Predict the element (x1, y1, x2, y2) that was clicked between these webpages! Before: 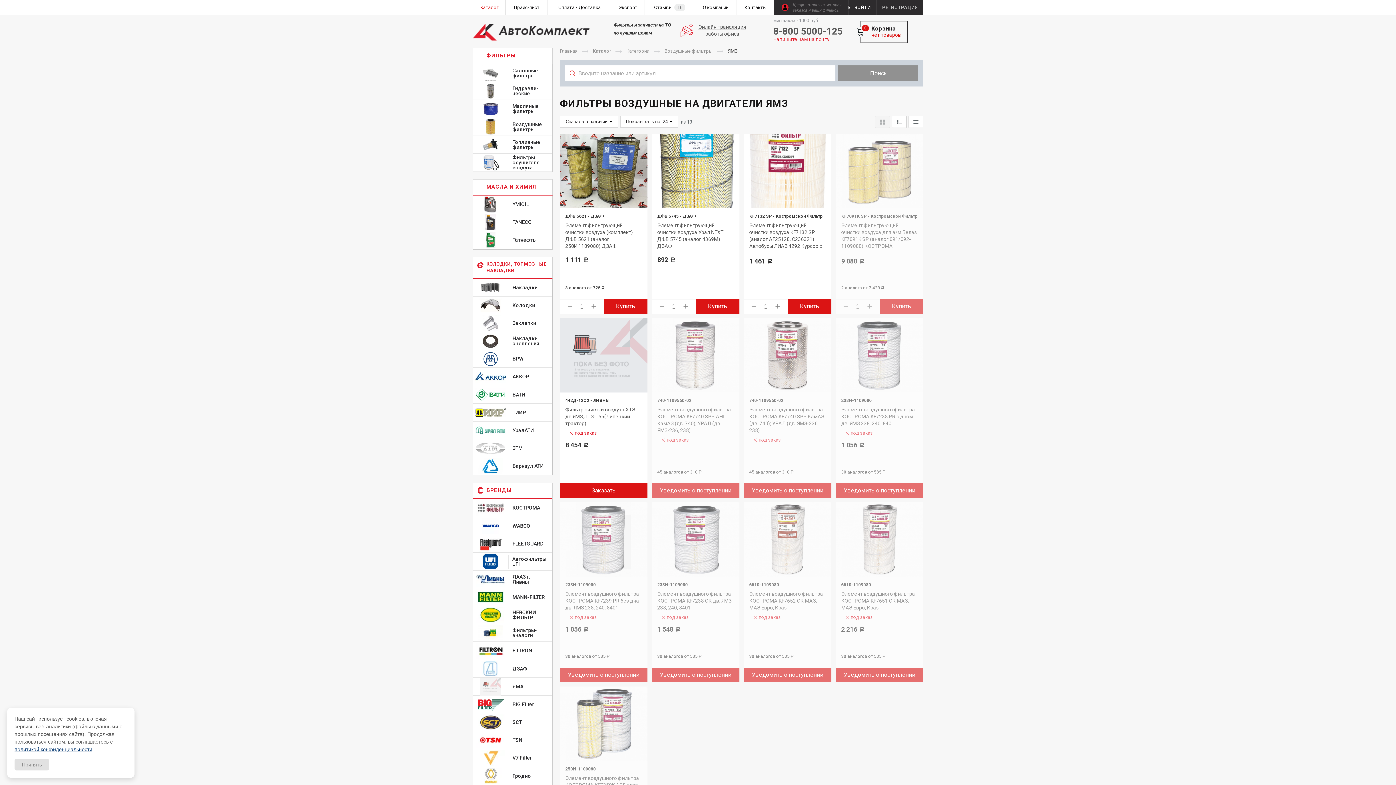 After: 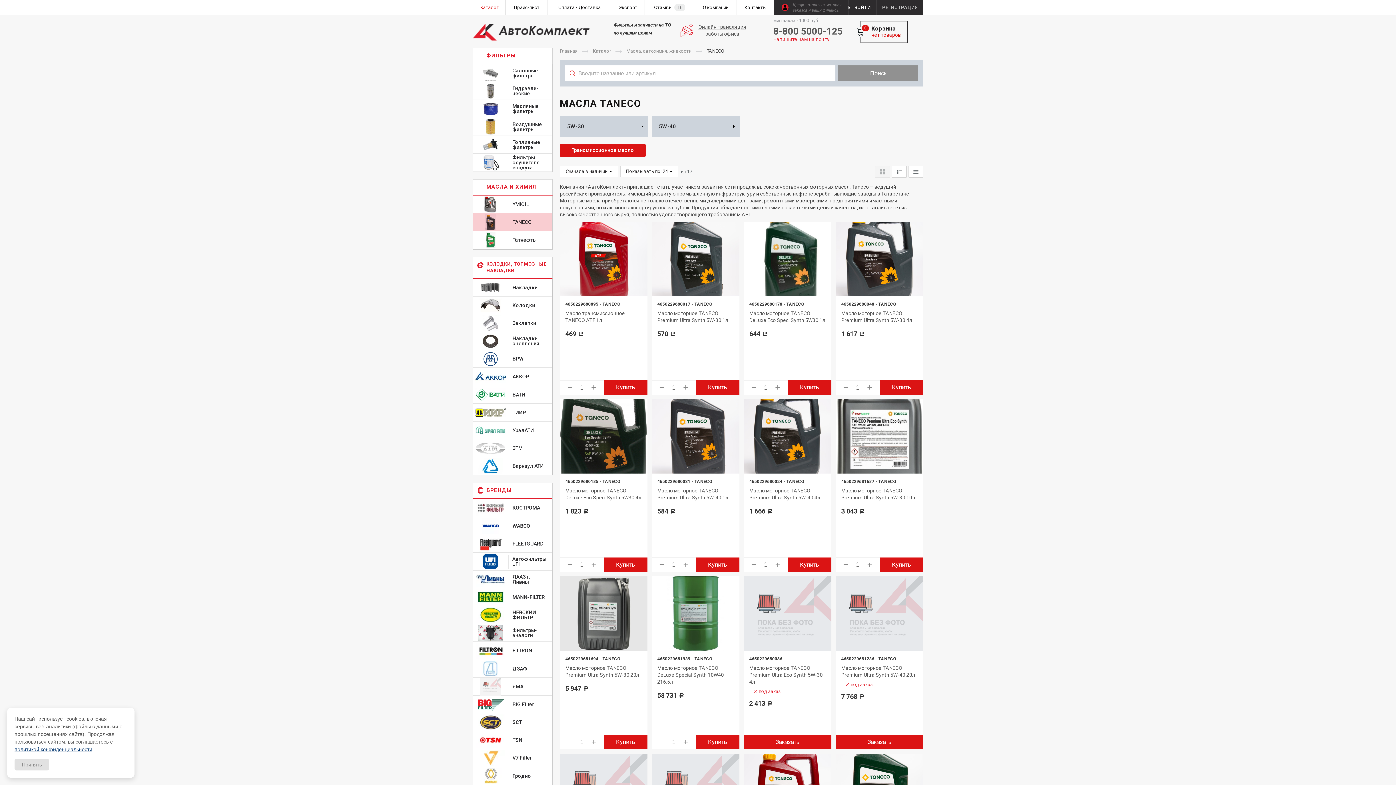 Action: bbox: (509, 213, 550, 231) label: TANECO